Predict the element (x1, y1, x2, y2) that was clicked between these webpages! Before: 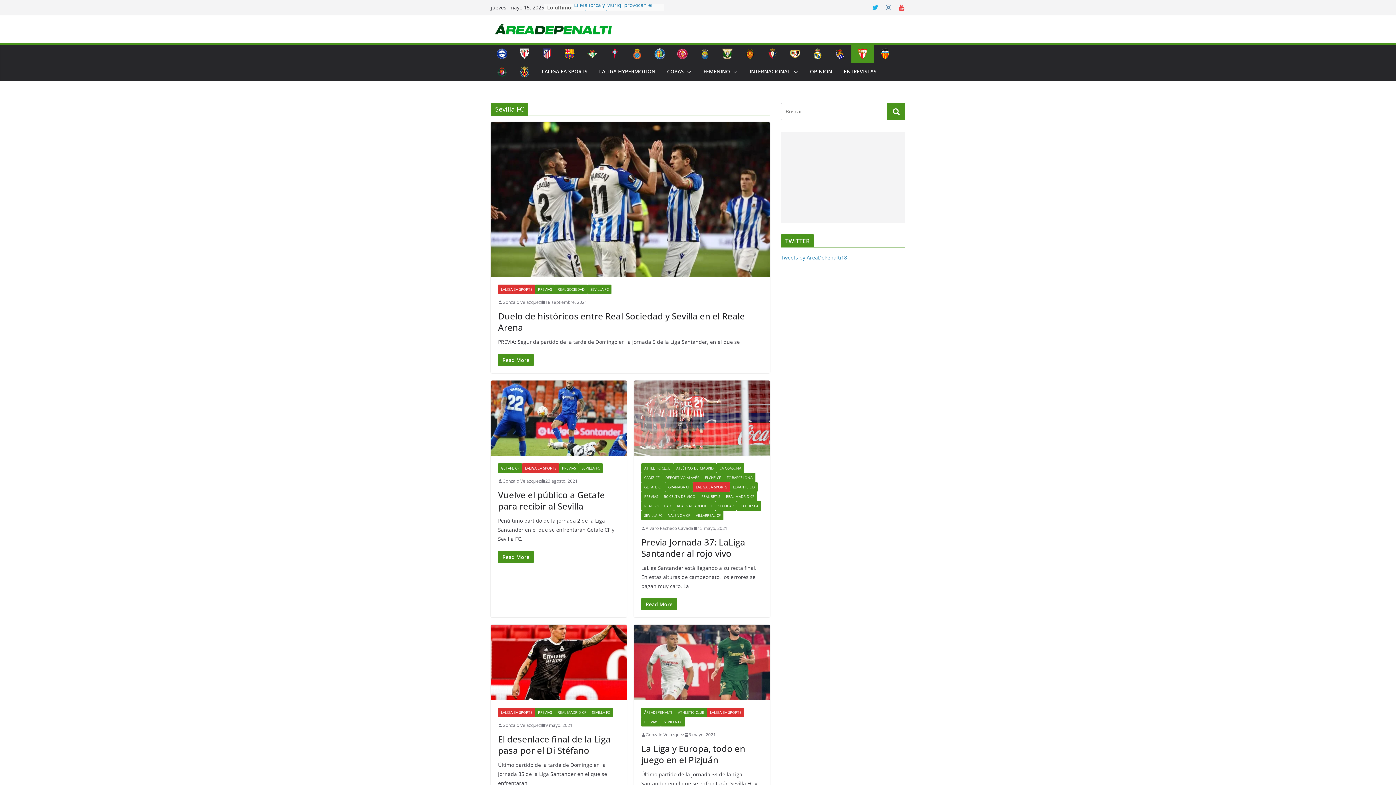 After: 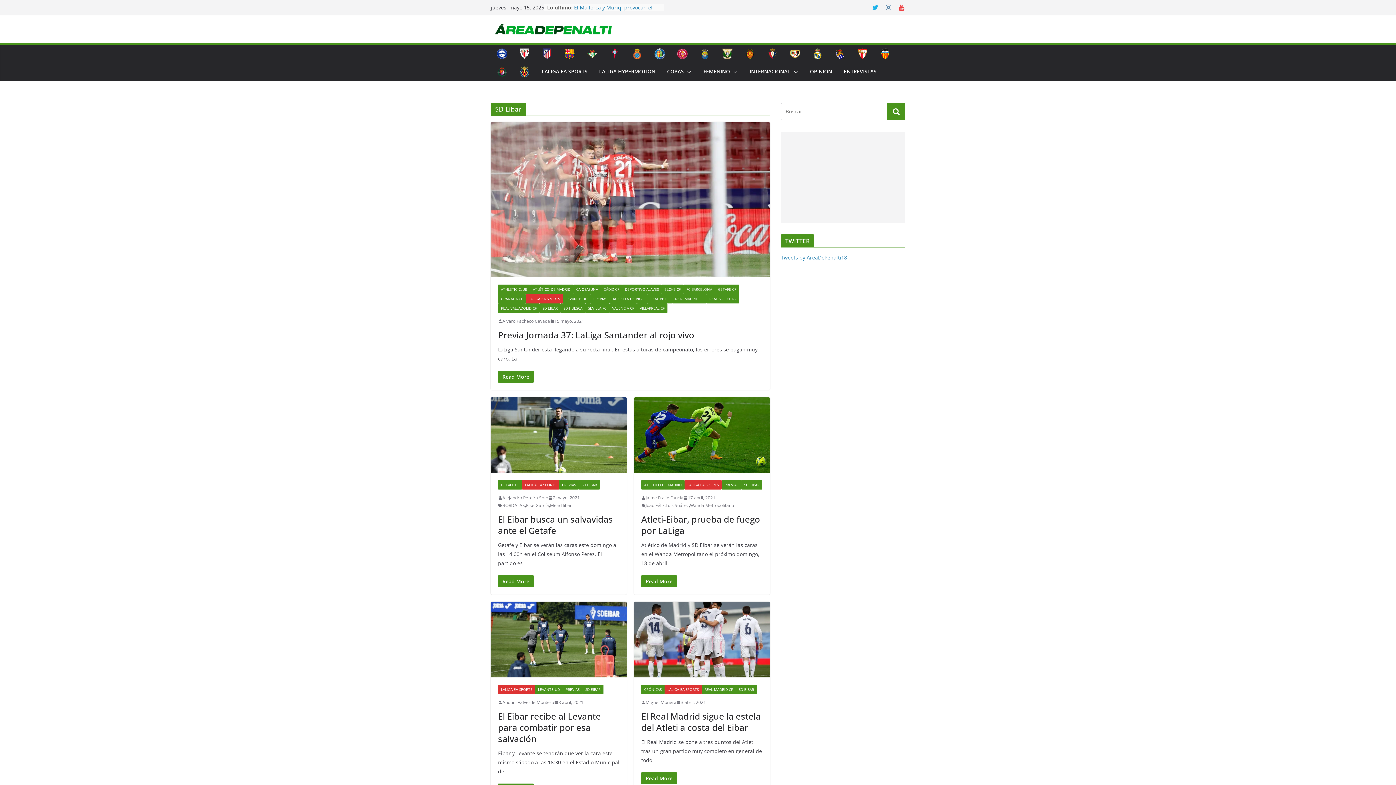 Action: label: SD EIBAR bbox: (715, 501, 736, 511)